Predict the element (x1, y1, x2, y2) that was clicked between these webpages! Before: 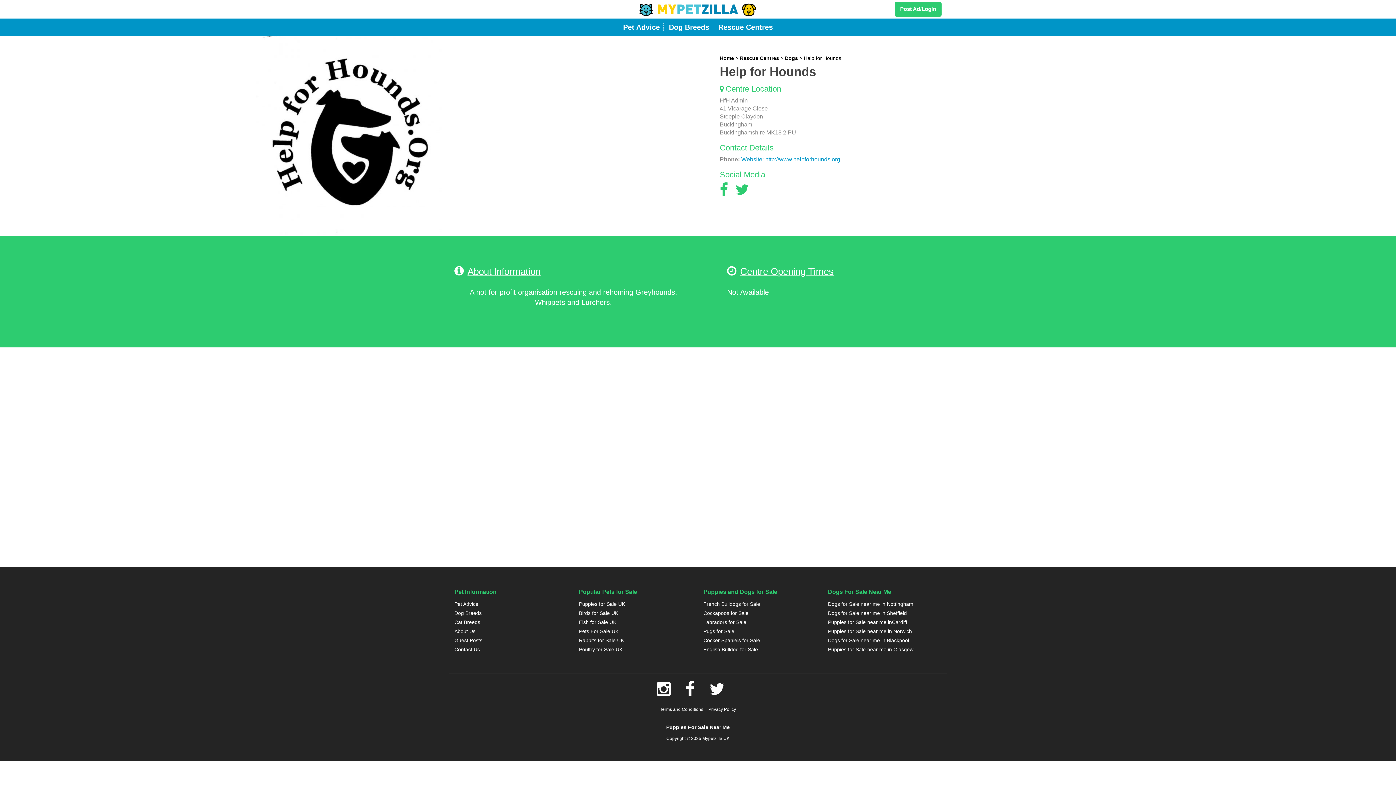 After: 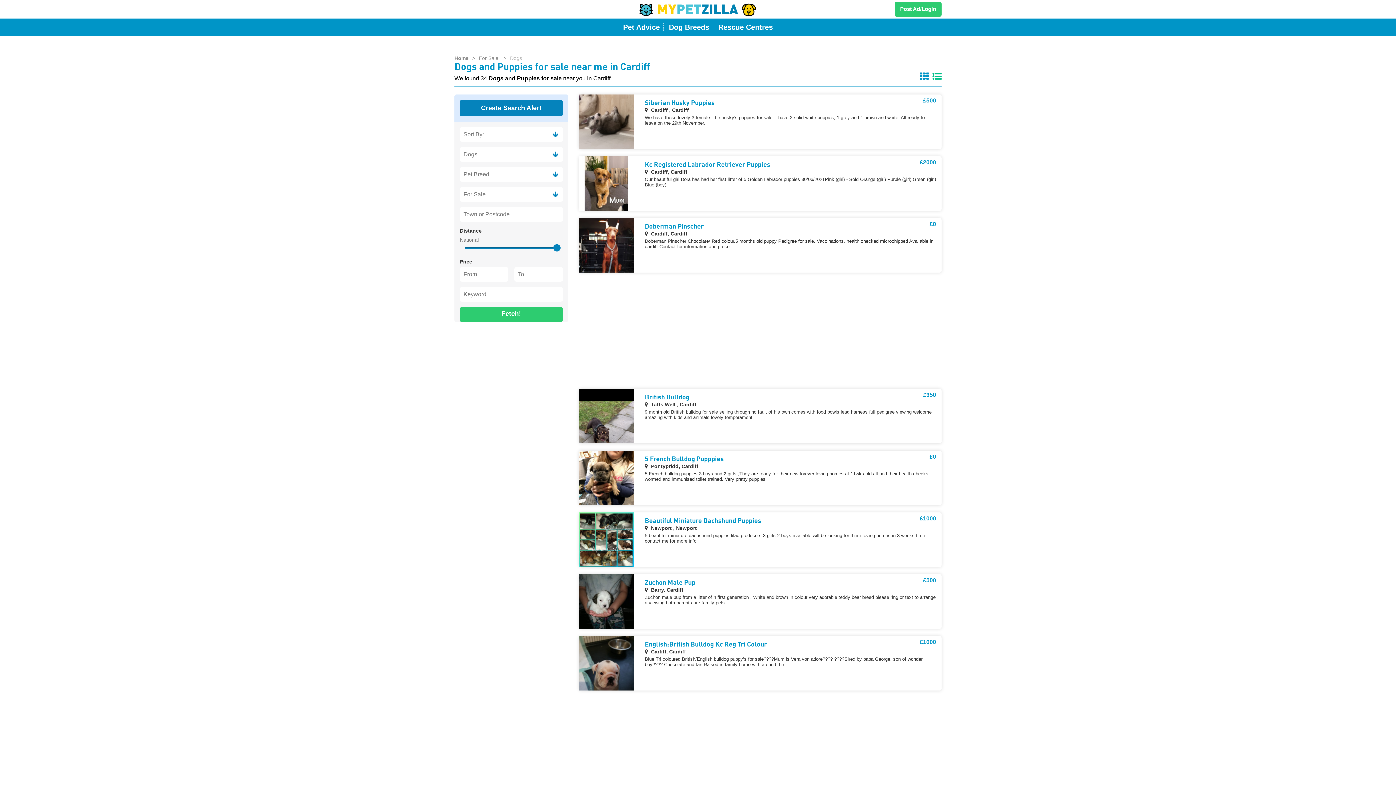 Action: bbox: (828, 618, 941, 626) label: Puppies for Sale near me inCardiff